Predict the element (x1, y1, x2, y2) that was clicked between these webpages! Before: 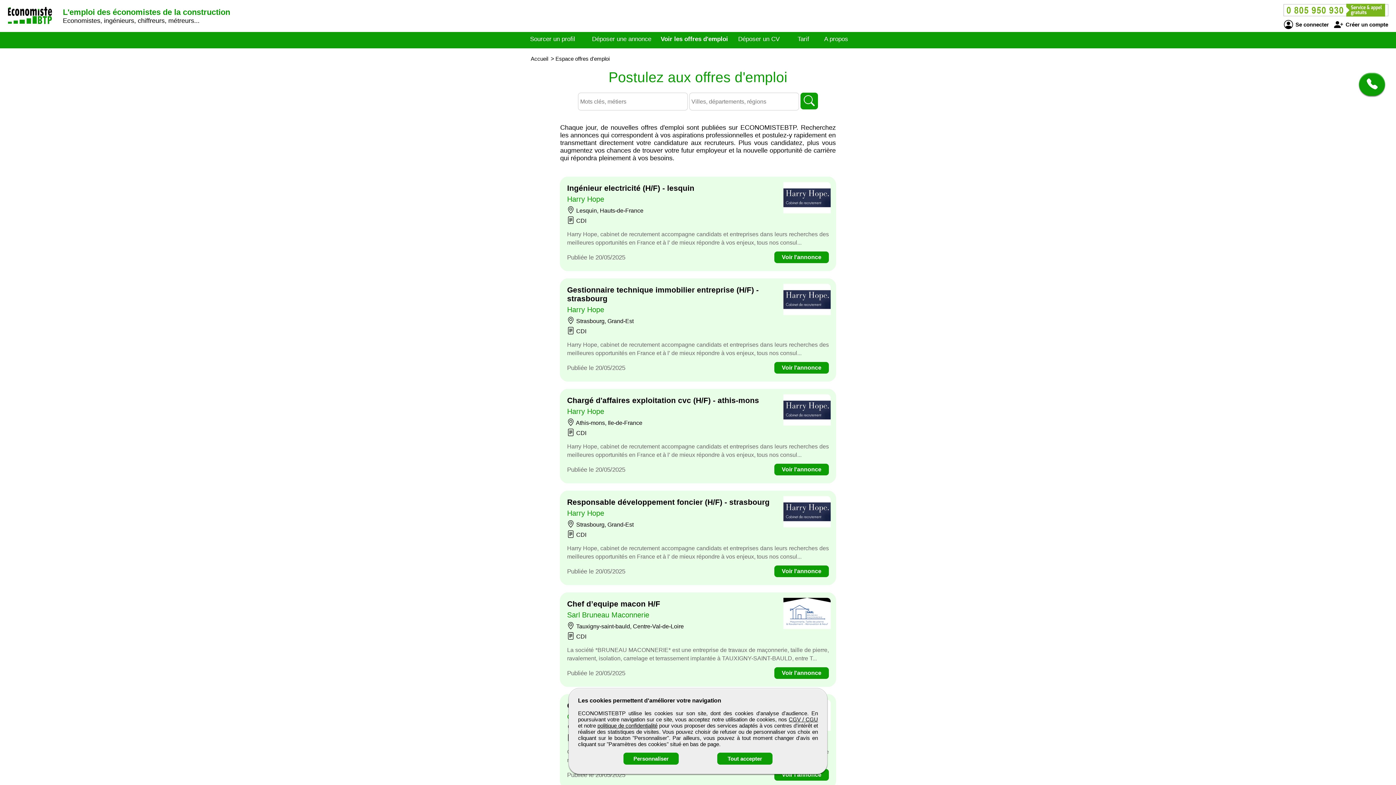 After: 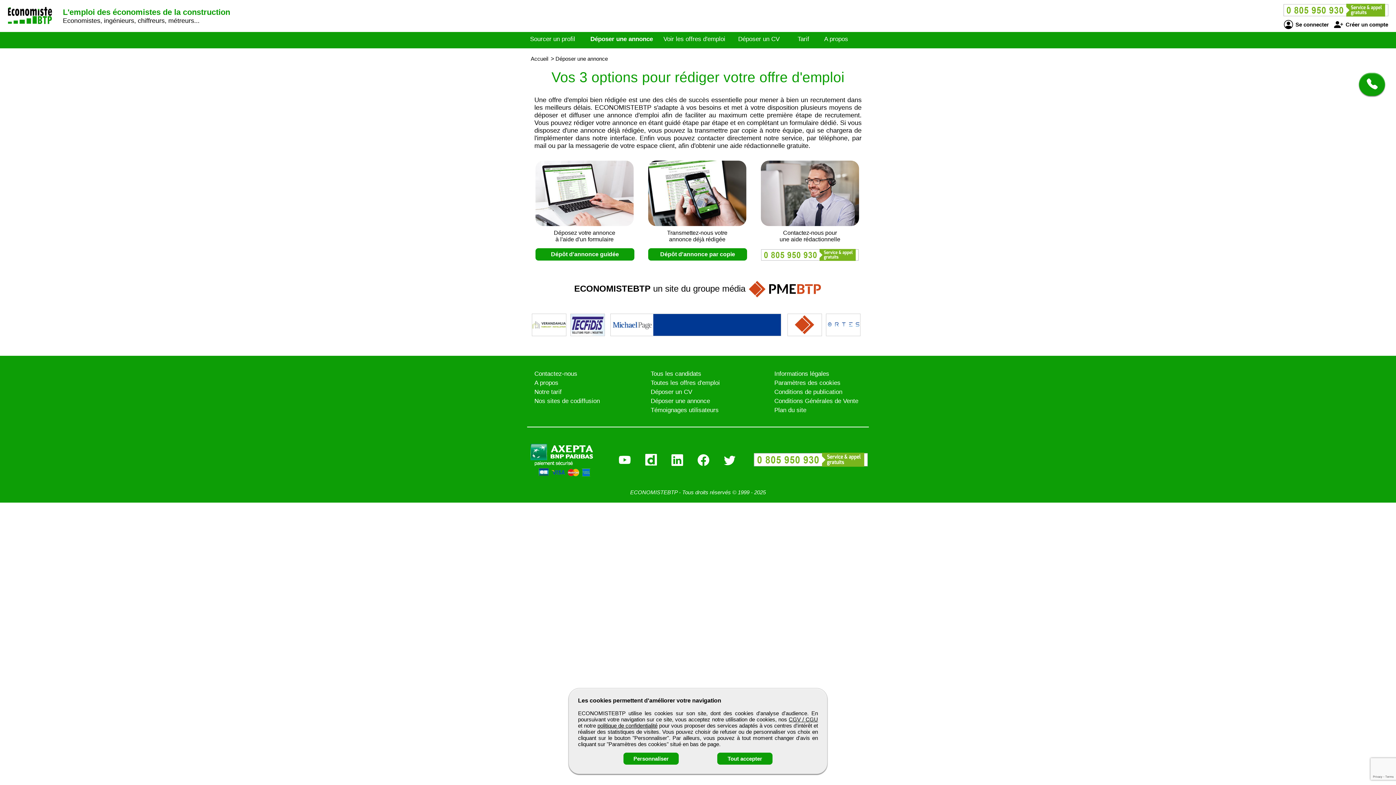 Action: label: Déposer une annonce bbox: (592, 35, 651, 42)